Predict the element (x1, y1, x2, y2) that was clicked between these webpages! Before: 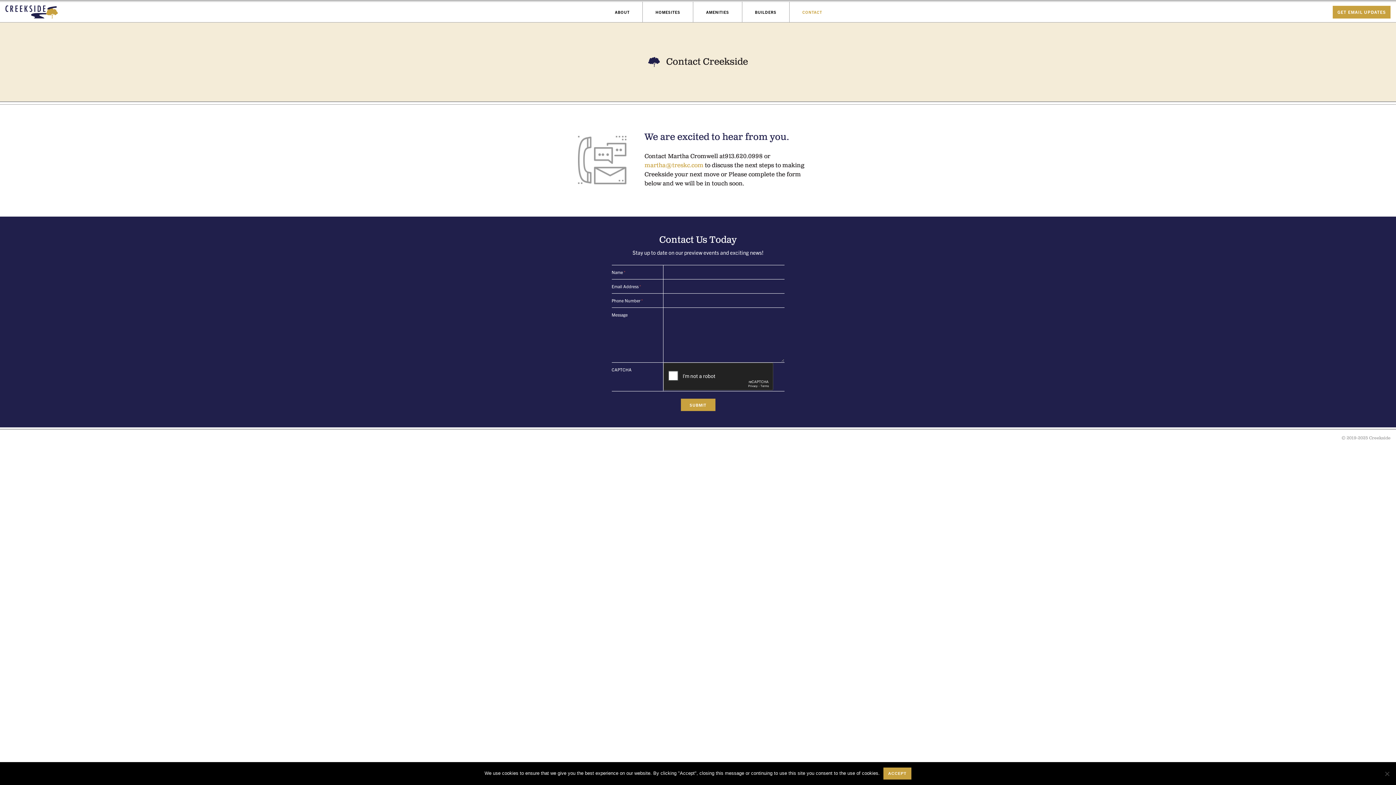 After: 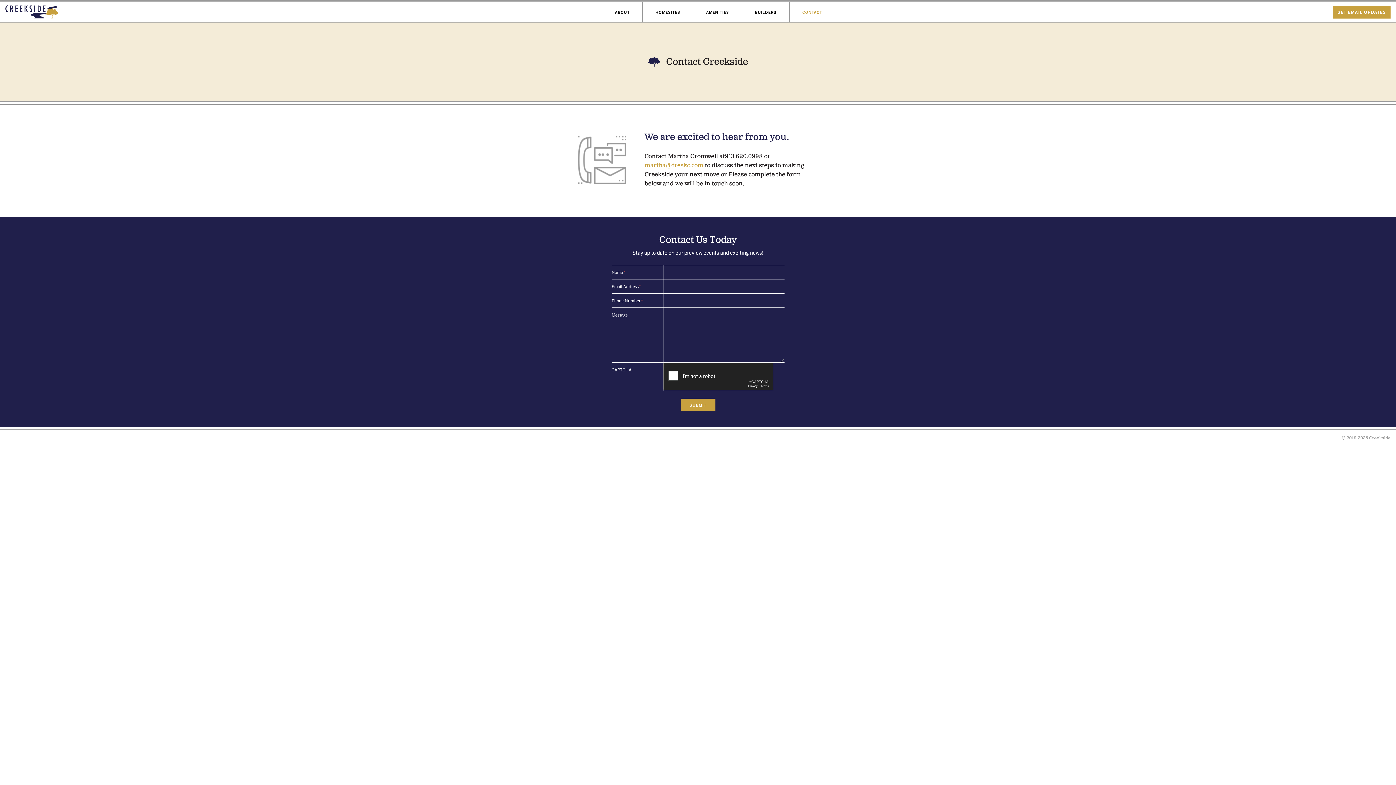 Action: bbox: (883, 768, 911, 780) label: Accept